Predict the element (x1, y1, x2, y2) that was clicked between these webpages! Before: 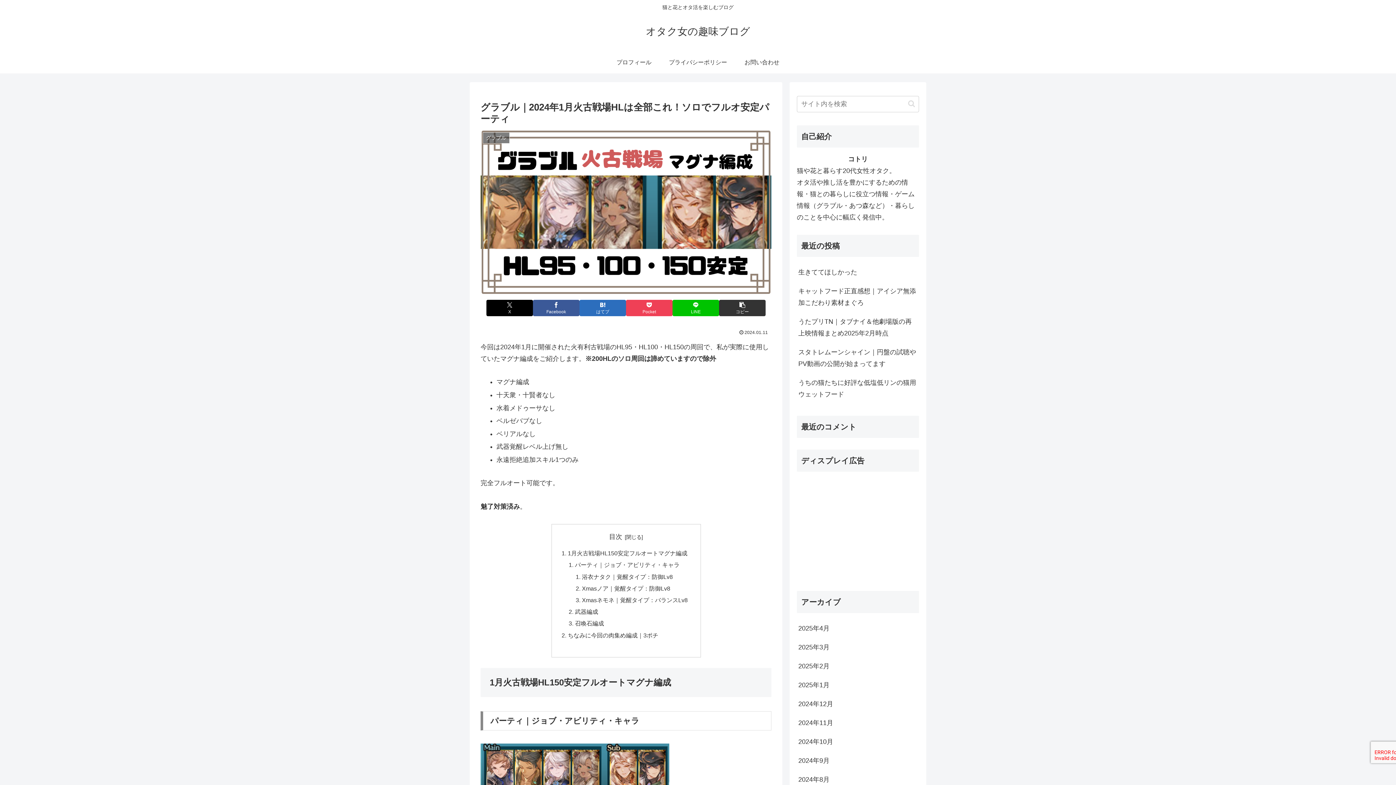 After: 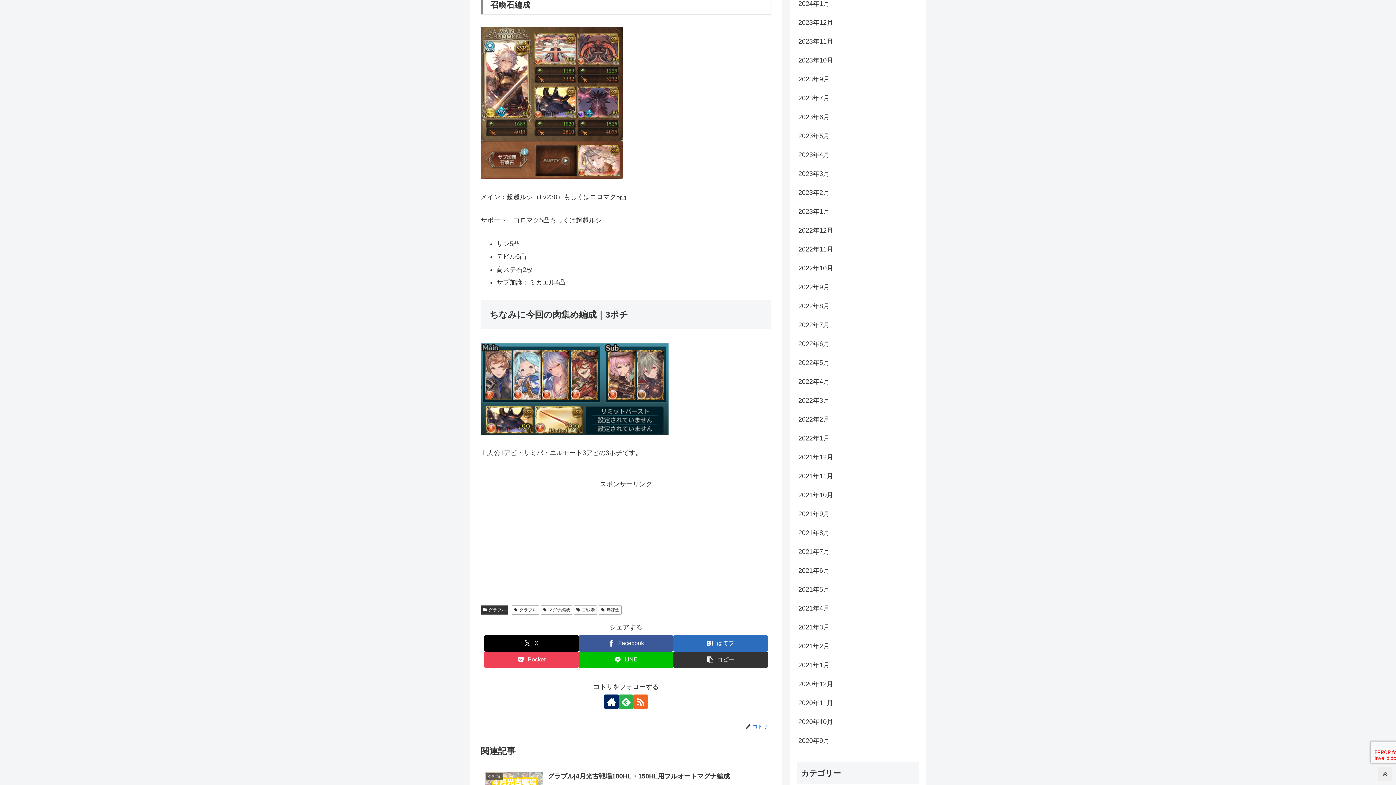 Action: label: 召喚石編成 bbox: (575, 620, 604, 627)